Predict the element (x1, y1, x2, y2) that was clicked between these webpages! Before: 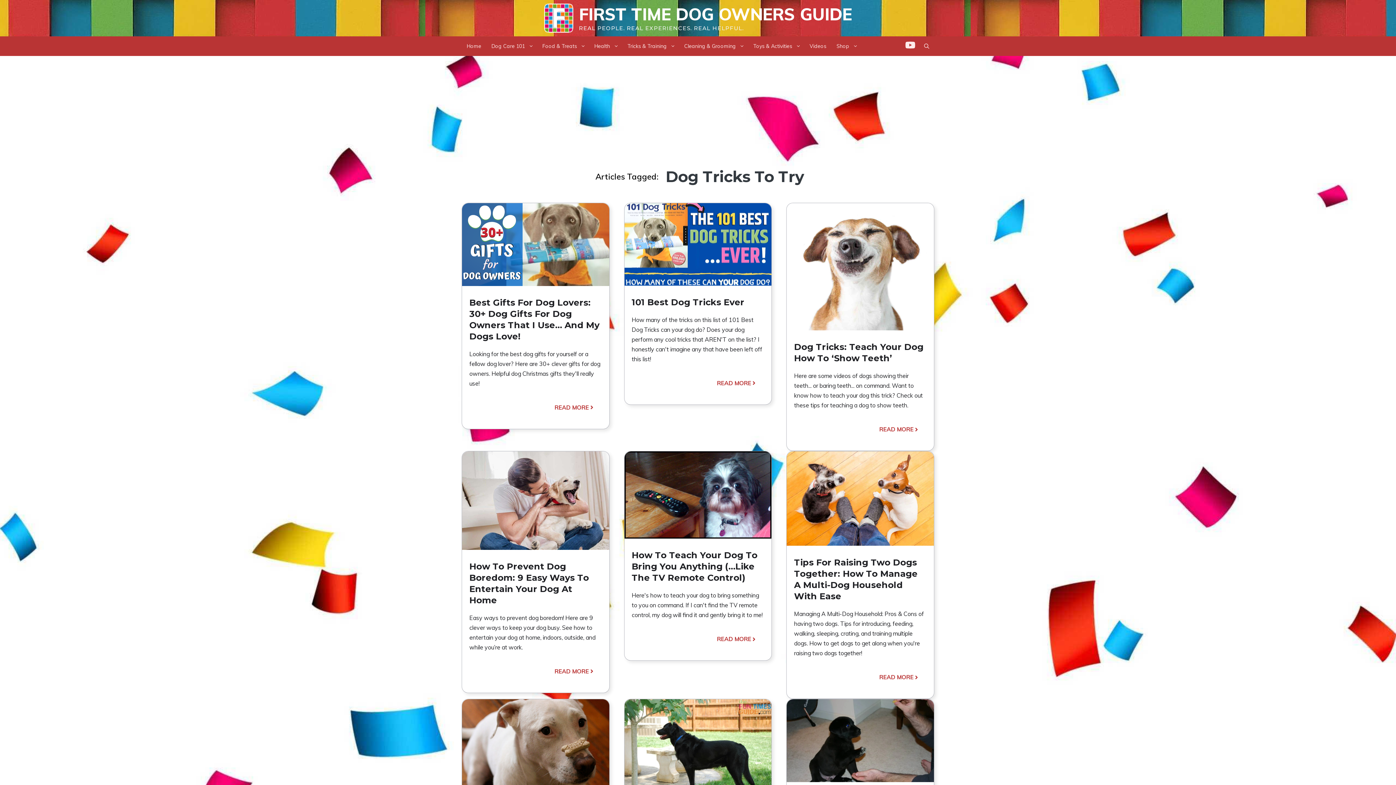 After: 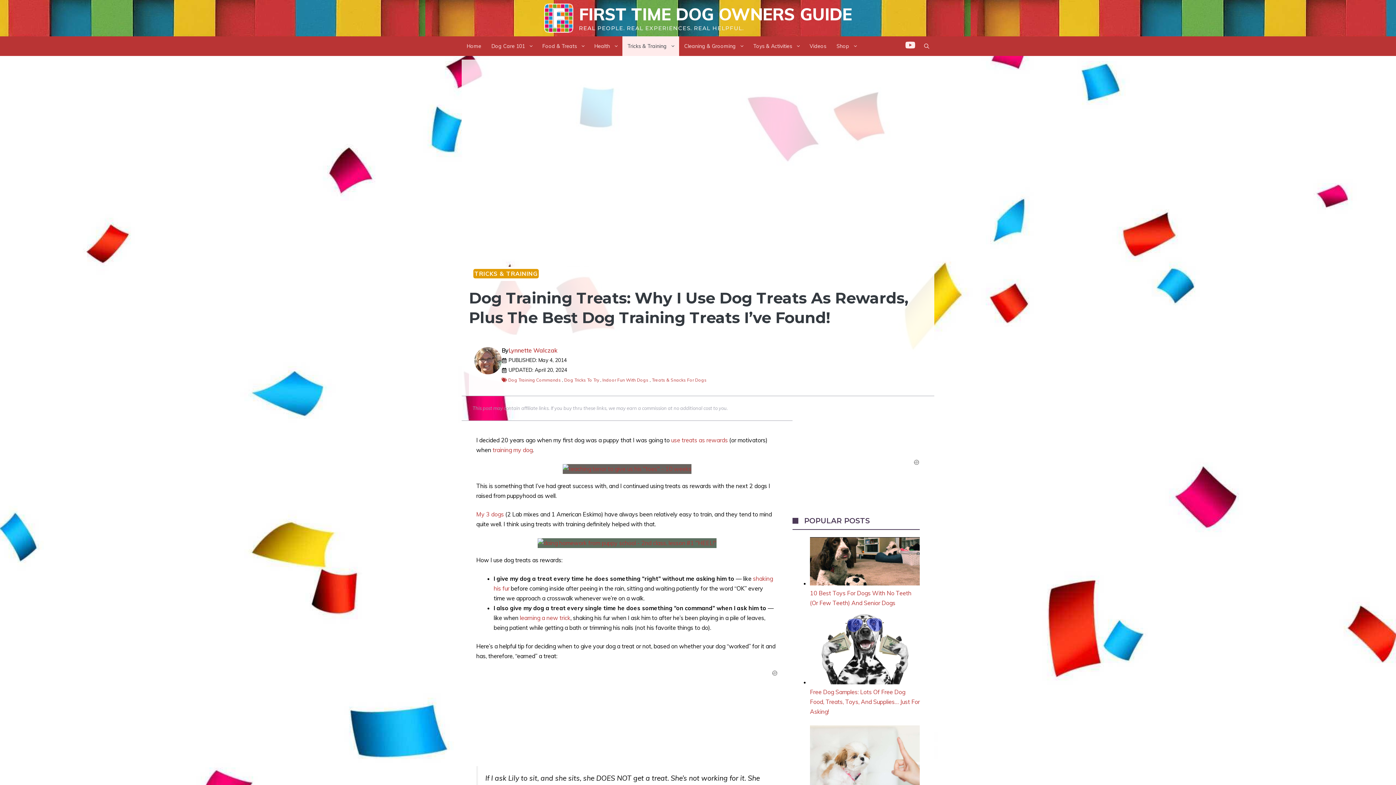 Action: bbox: (786, 736, 934, 743)